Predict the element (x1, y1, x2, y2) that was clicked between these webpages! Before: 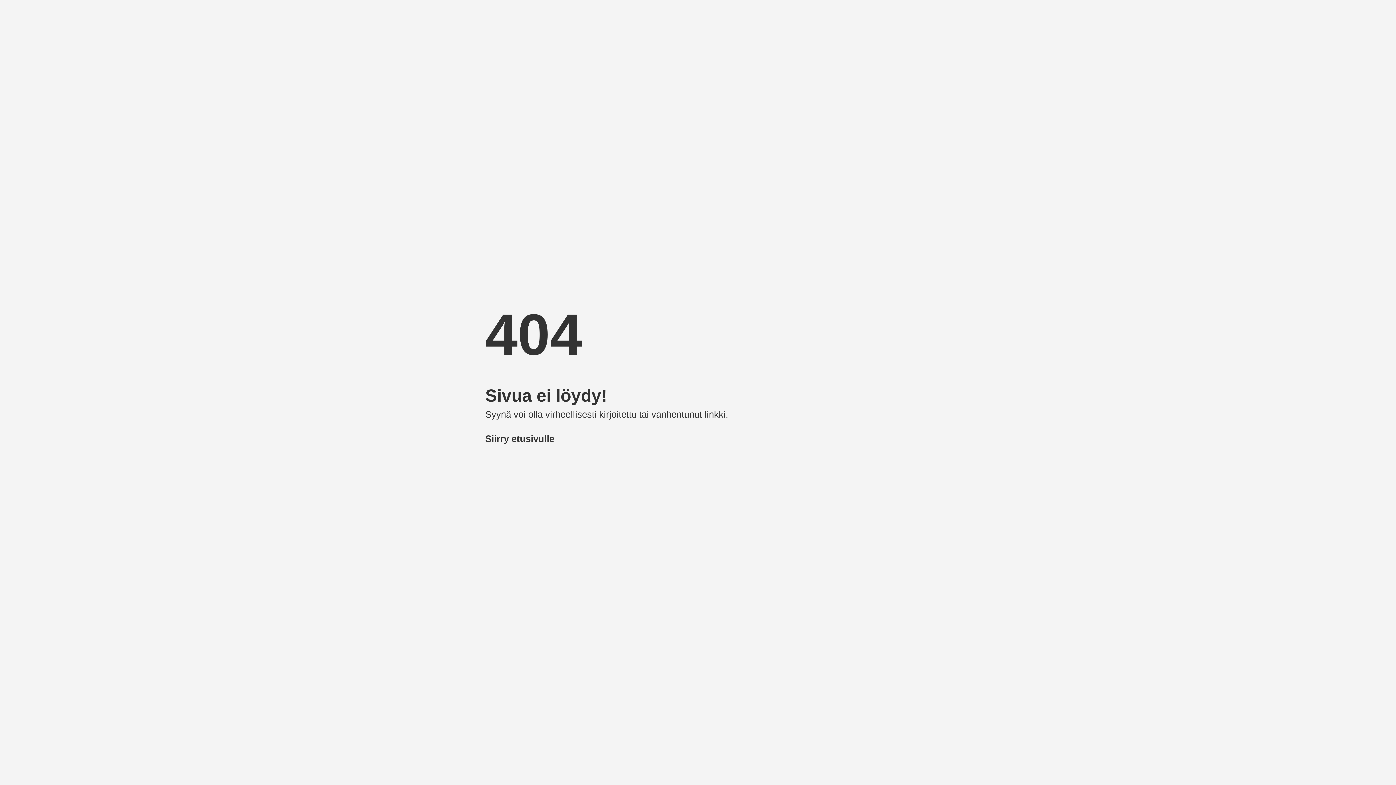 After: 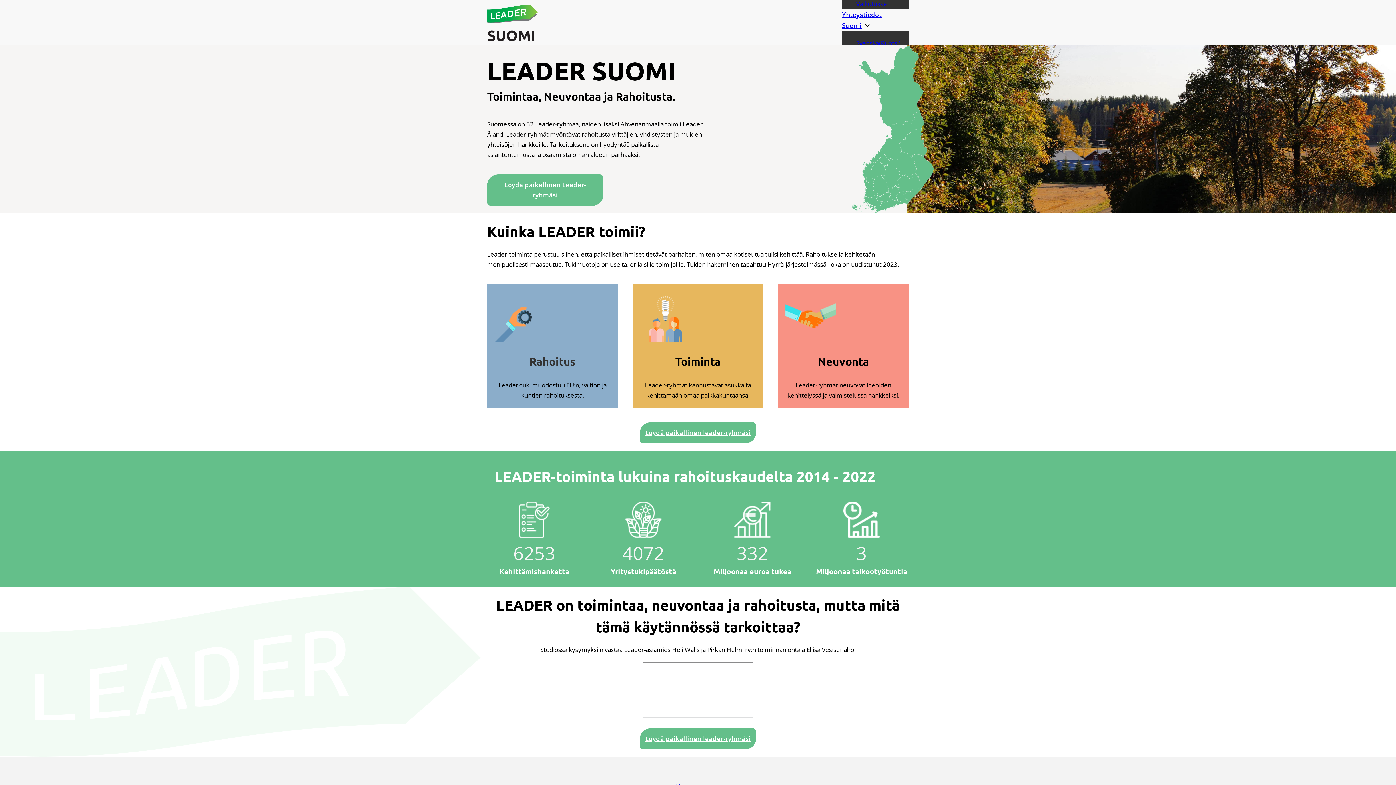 Action: bbox: (485, 433, 554, 443) label: Siirry etusivulle